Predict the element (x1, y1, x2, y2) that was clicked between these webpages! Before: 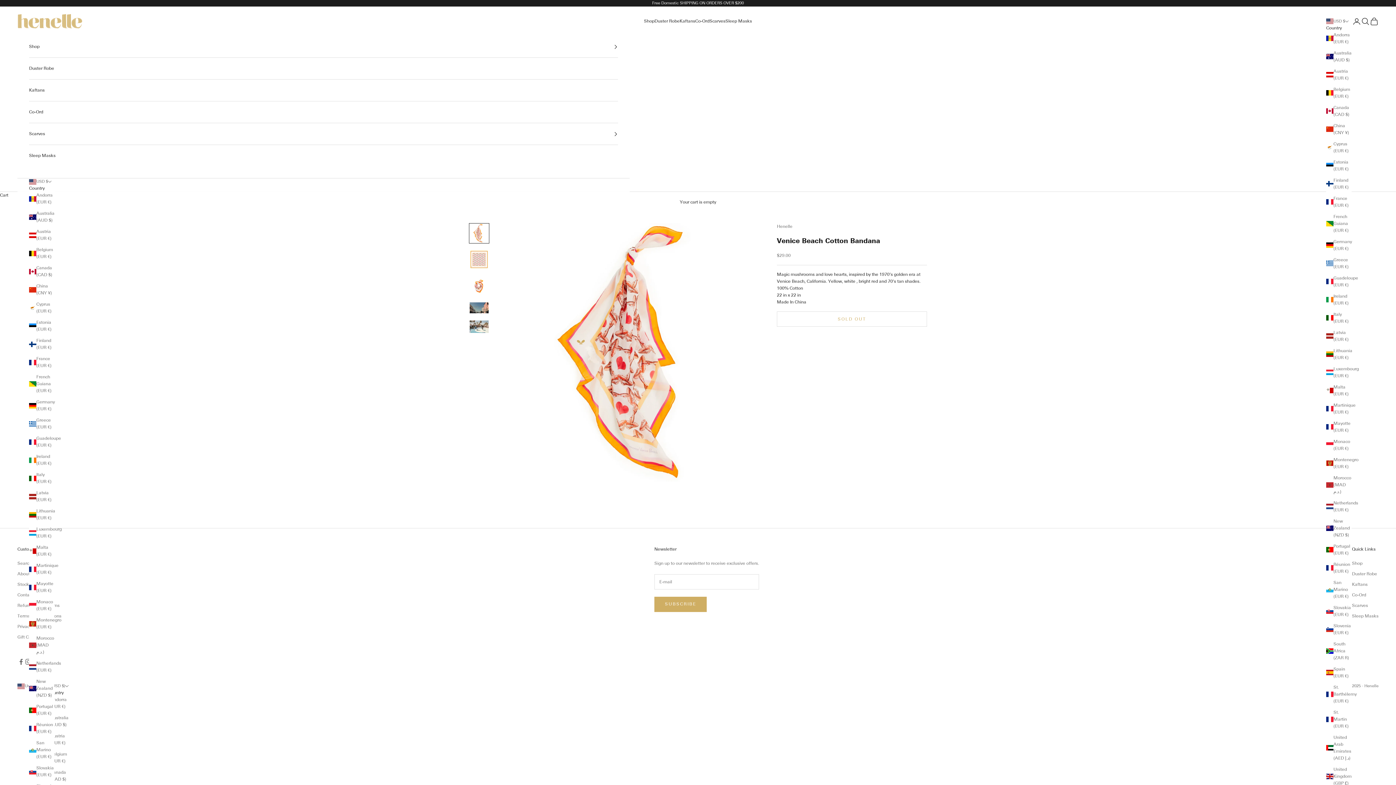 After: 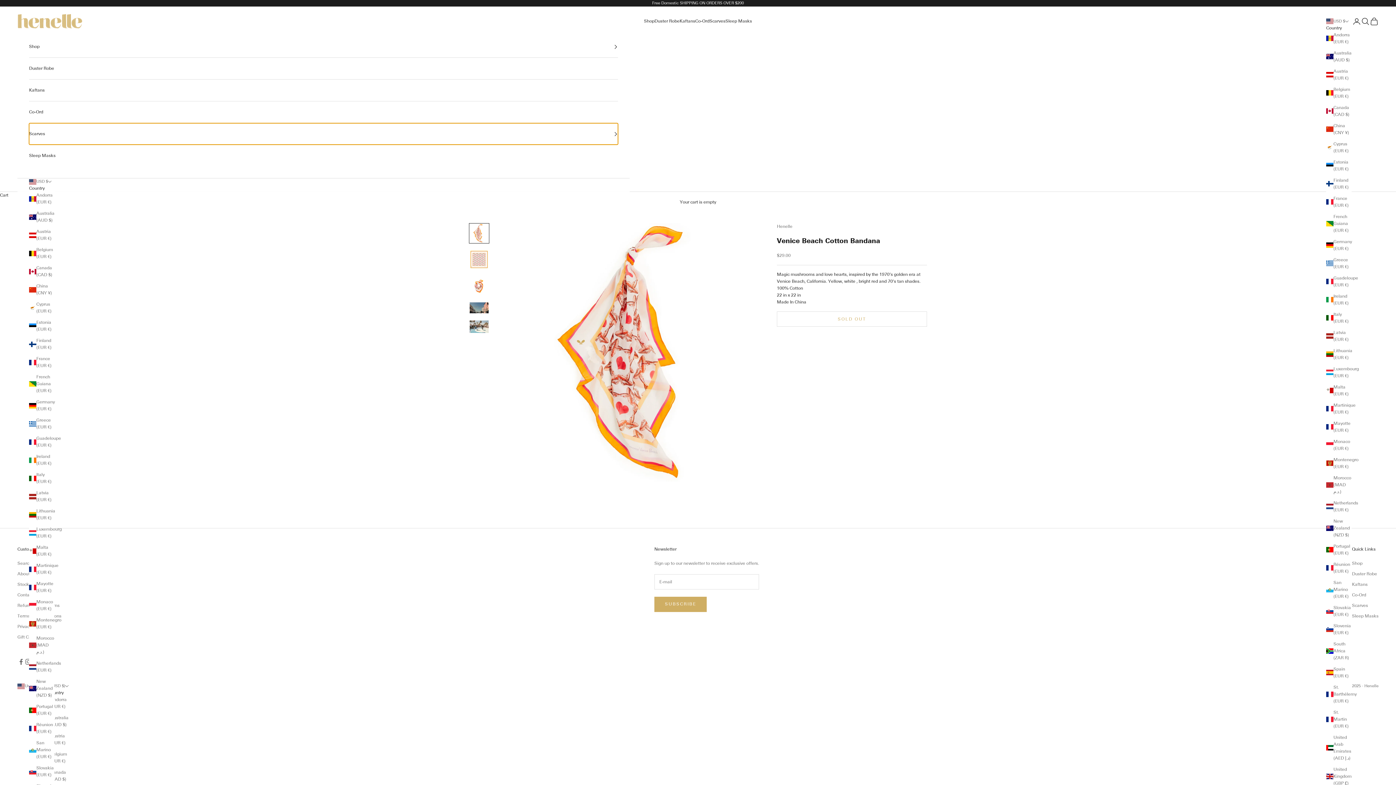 Action: bbox: (29, 123, 618, 144) label: Scarves